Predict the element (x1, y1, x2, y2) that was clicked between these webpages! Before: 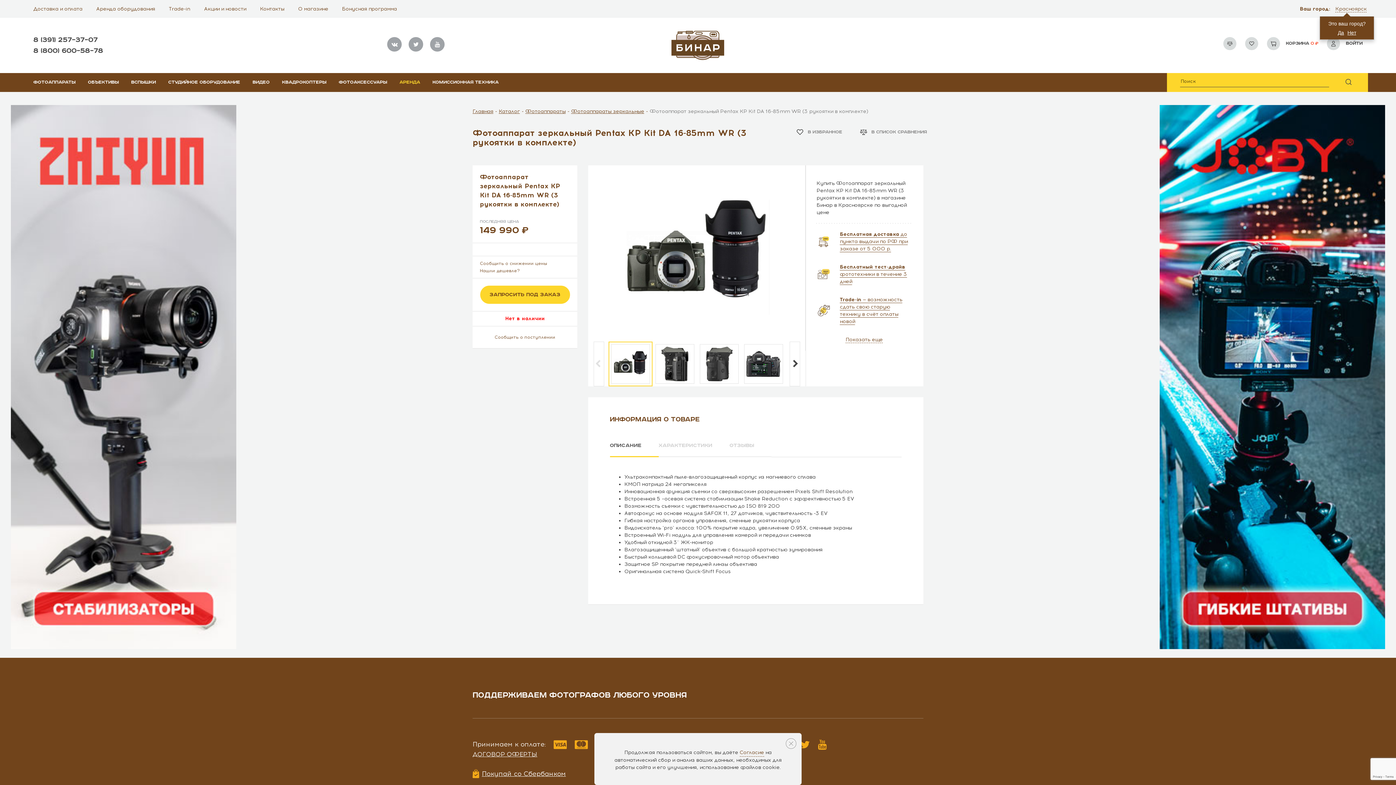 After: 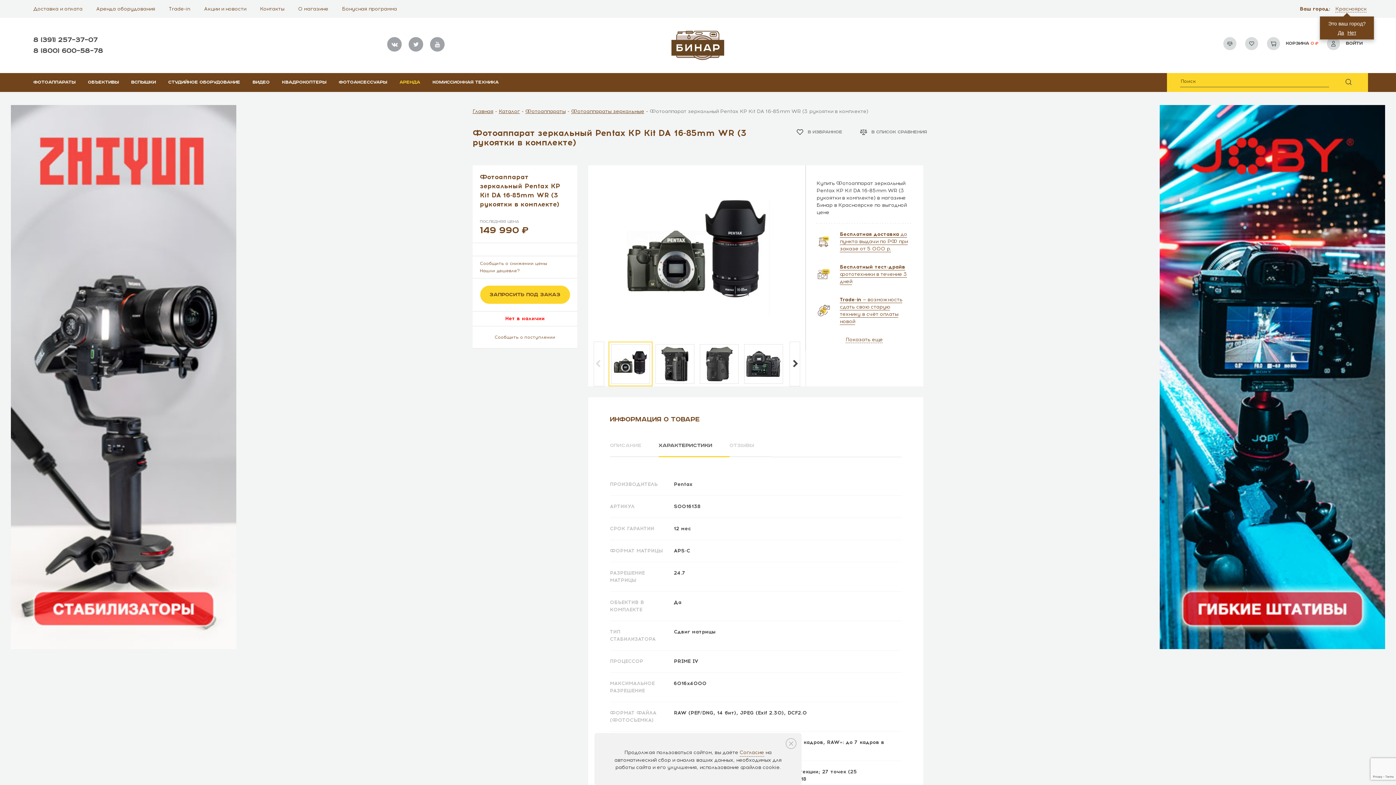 Action: label: ХАРАКТЕРИСТИКИ bbox: (658, 441, 728, 456)